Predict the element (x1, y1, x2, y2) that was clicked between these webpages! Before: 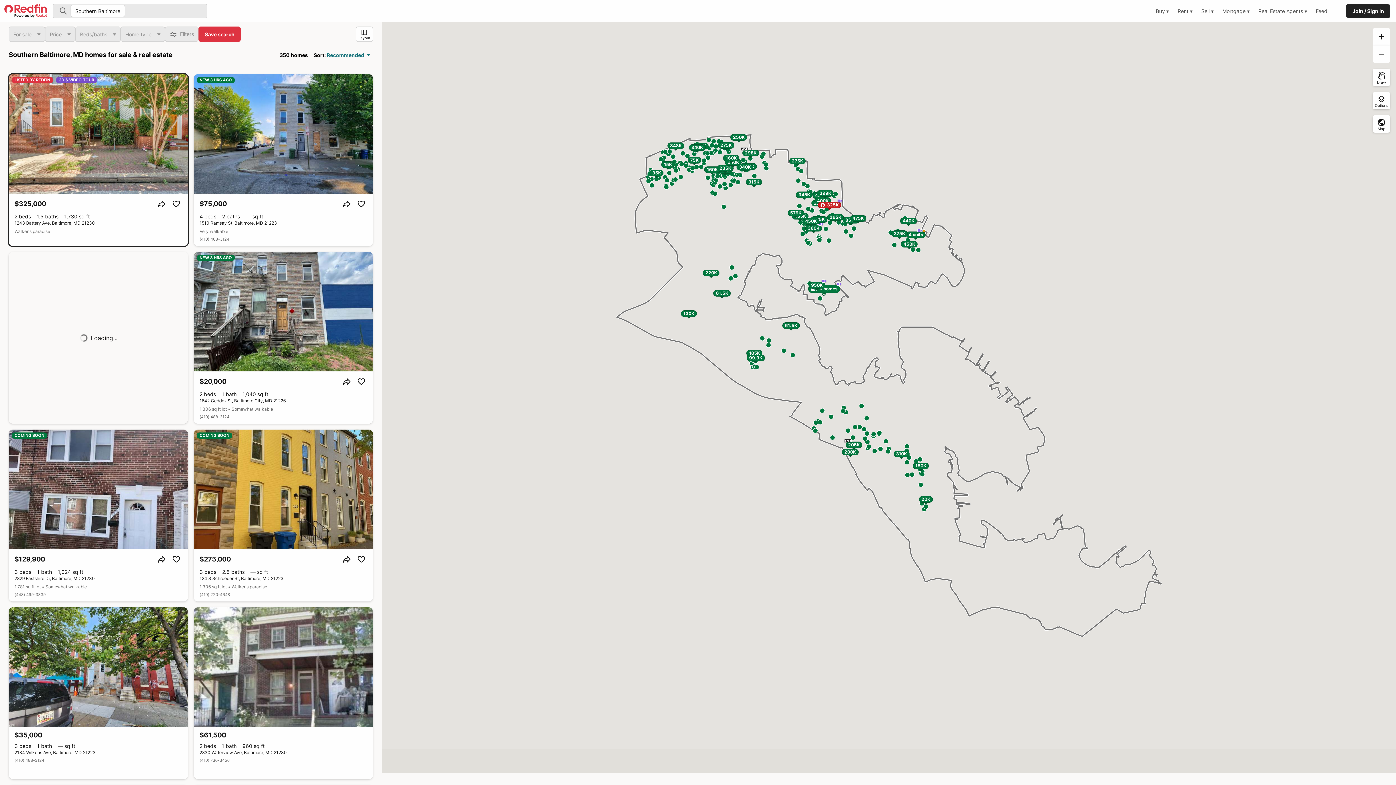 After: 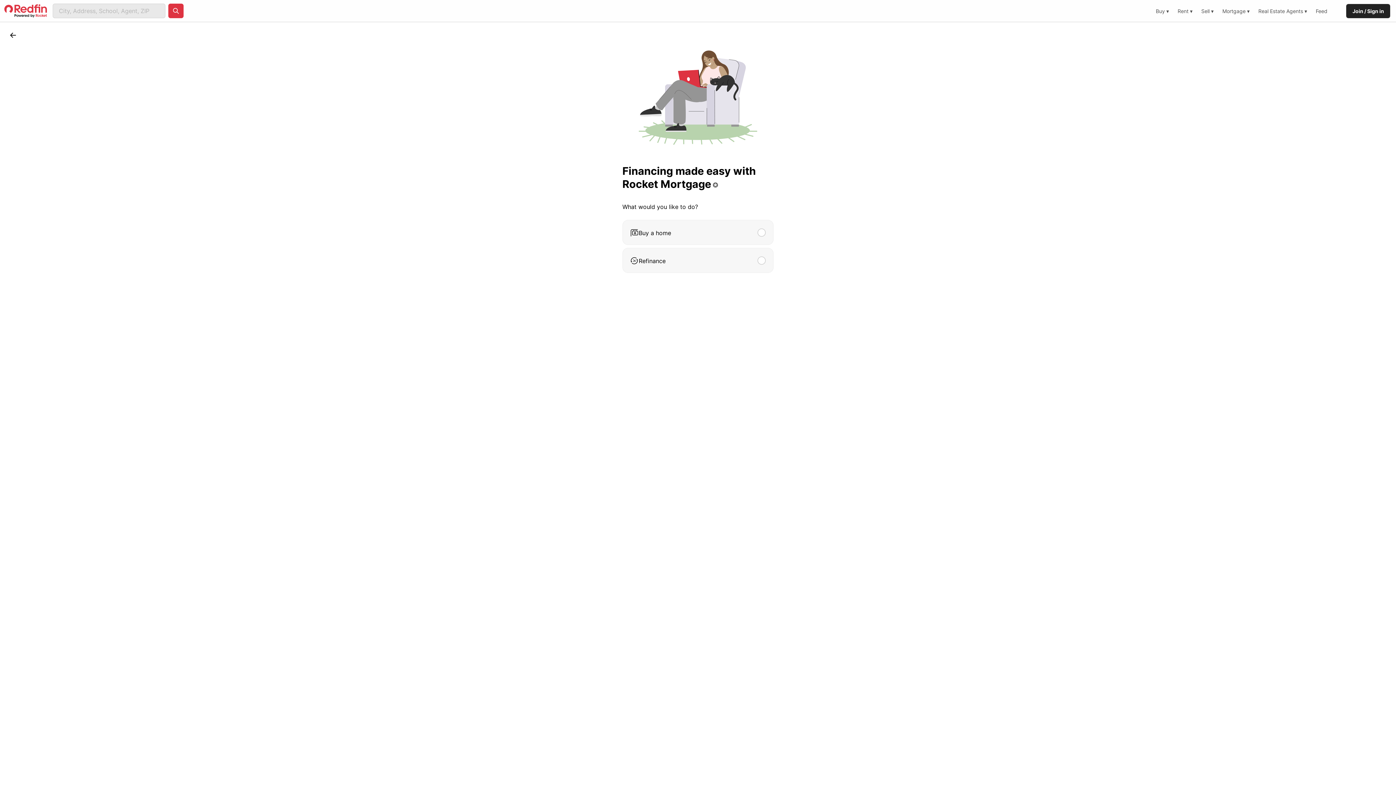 Action: bbox: (1218, 0, 1254, 21) label: Mortgage ▾